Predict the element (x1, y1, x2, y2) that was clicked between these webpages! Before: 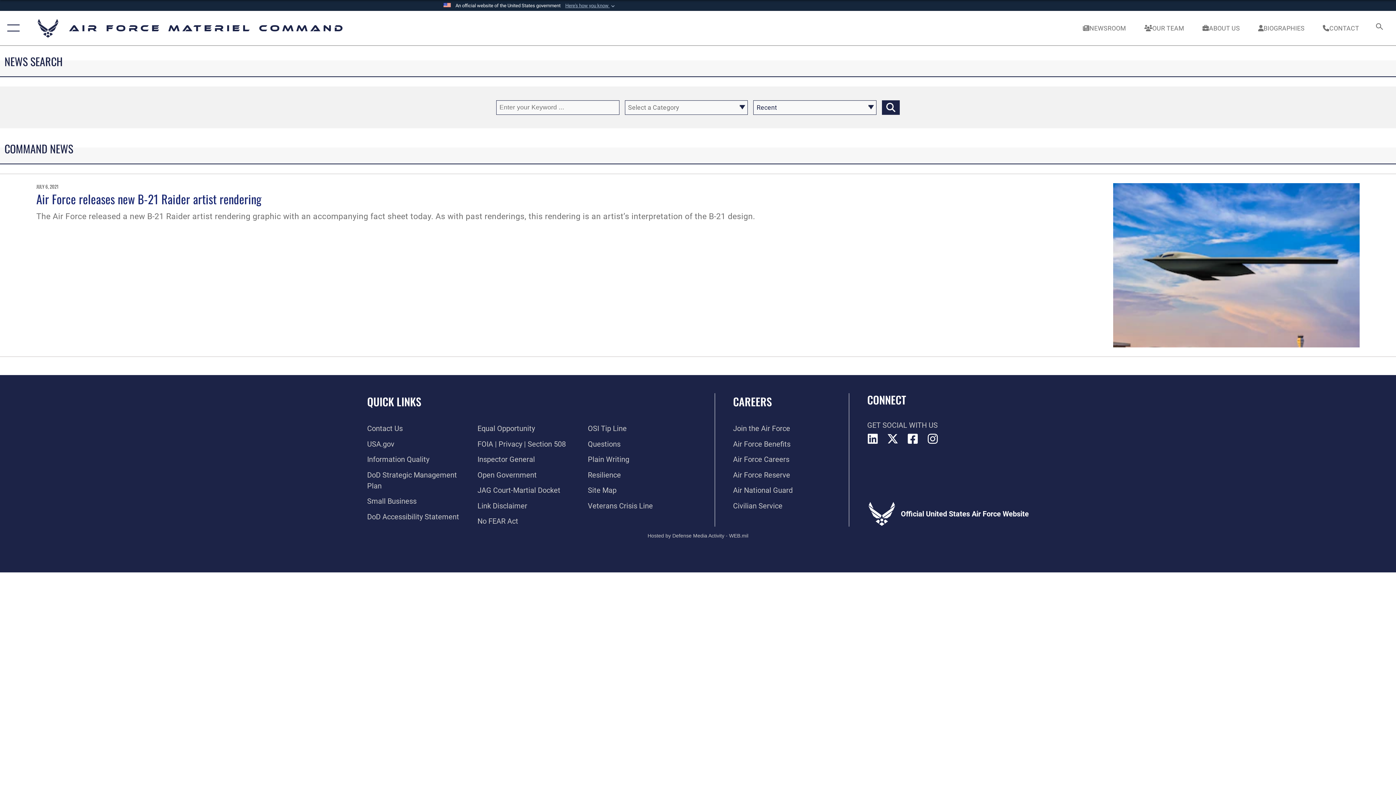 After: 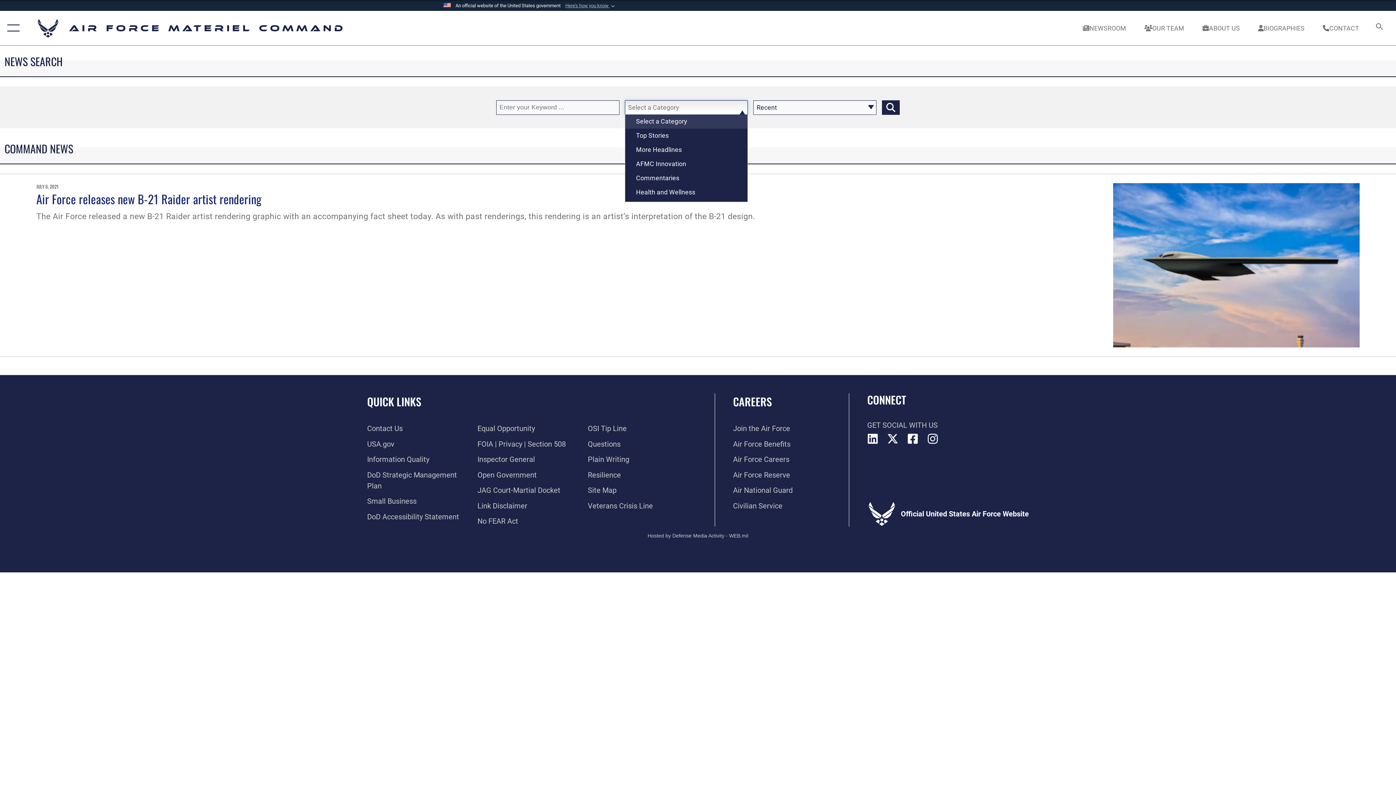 Action: label: Select a Category bbox: (624, 100, 748, 114)